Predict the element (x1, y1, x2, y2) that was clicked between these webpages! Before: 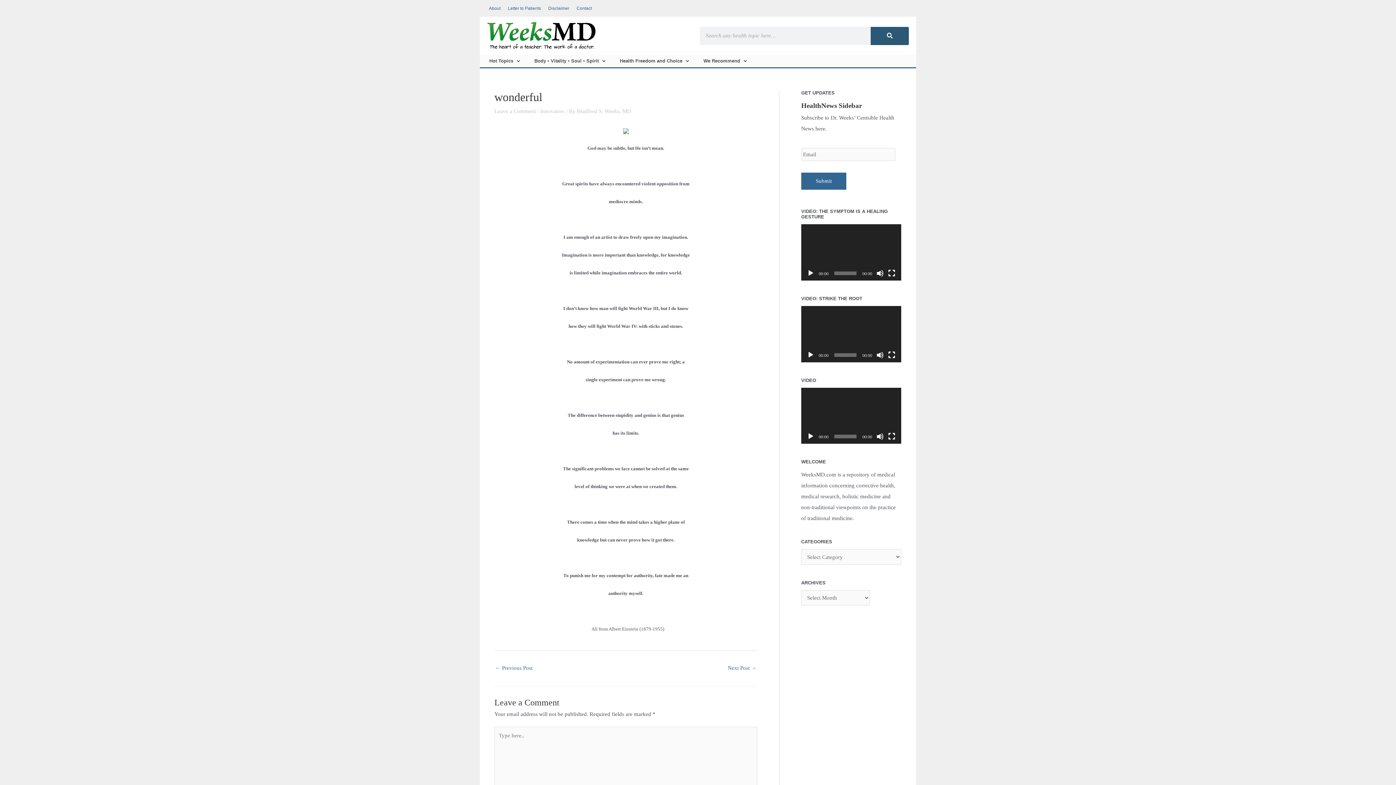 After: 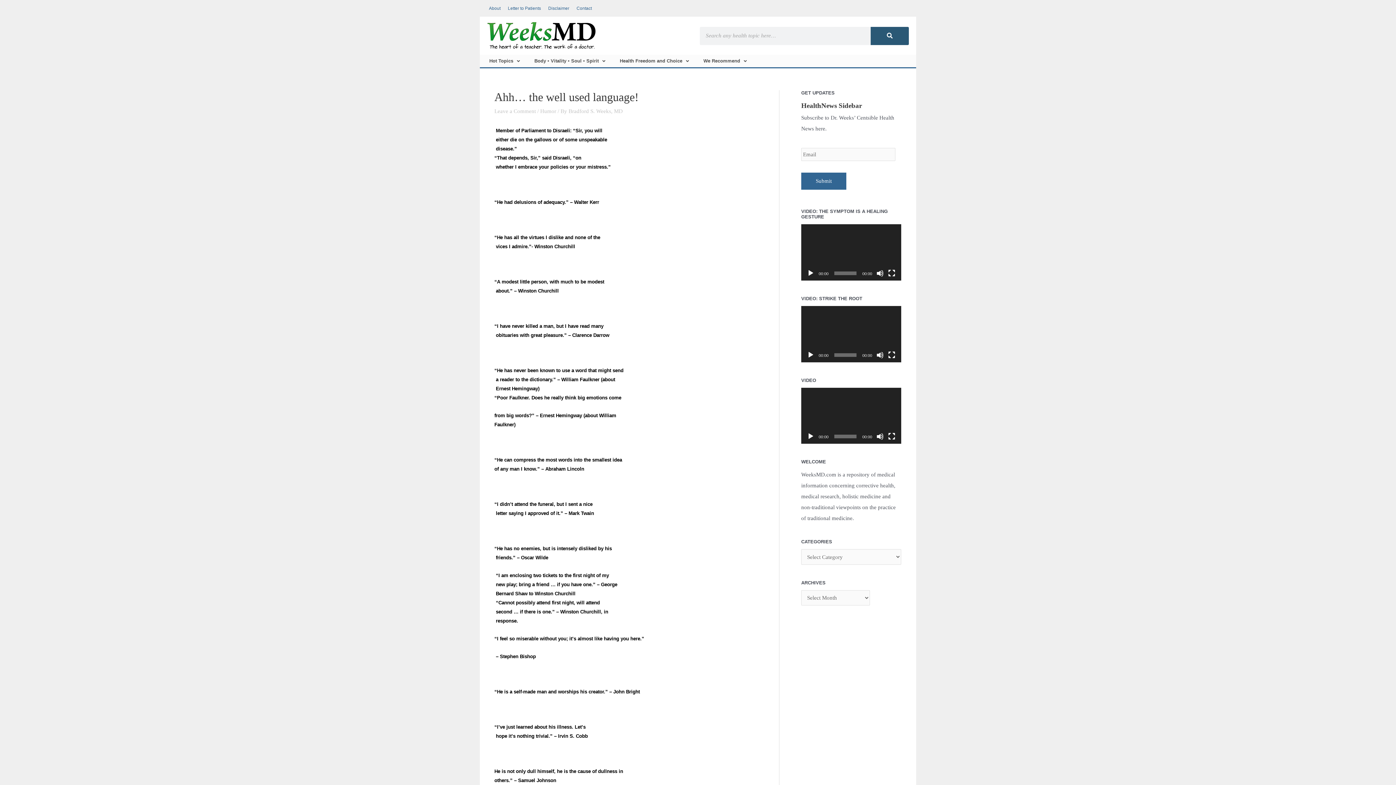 Action: label: Next Post → bbox: (728, 662, 756, 675)